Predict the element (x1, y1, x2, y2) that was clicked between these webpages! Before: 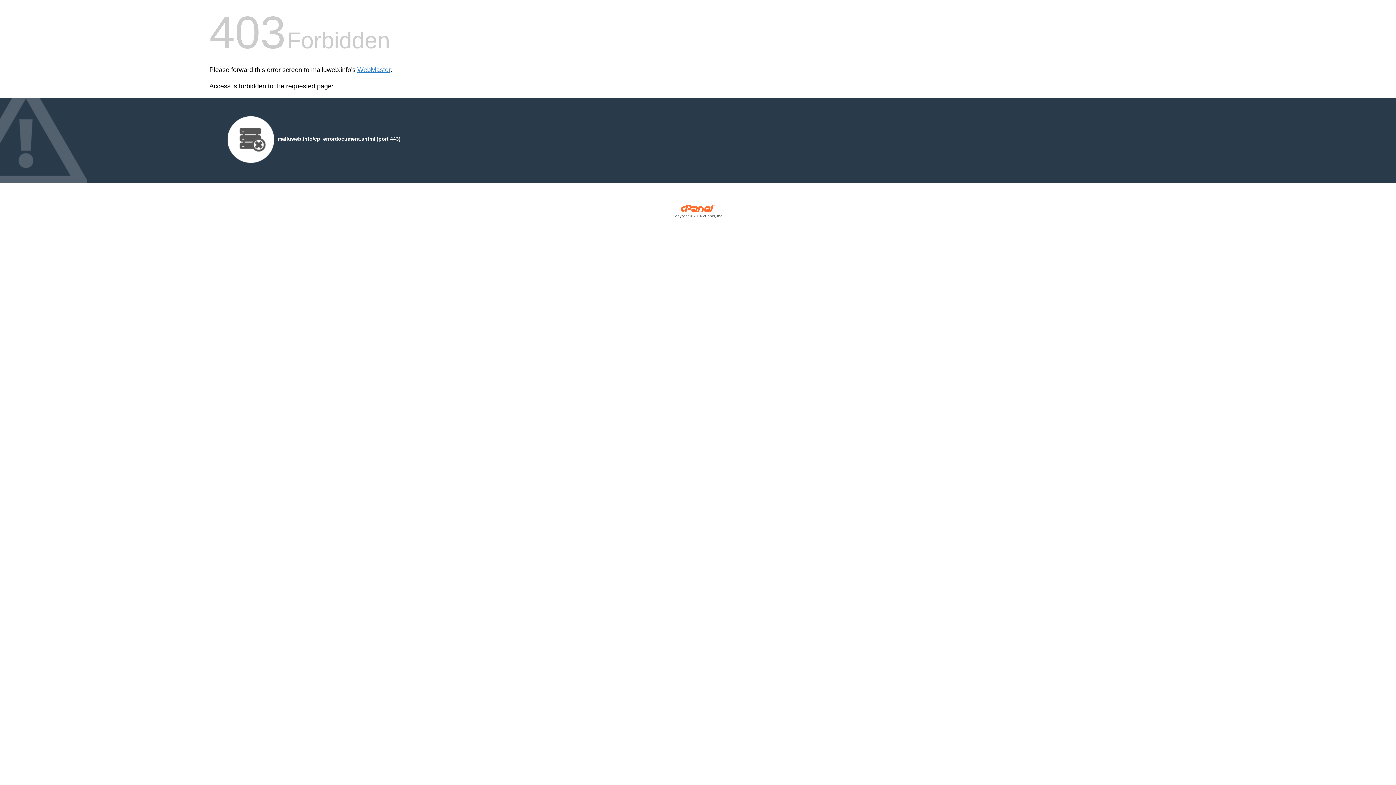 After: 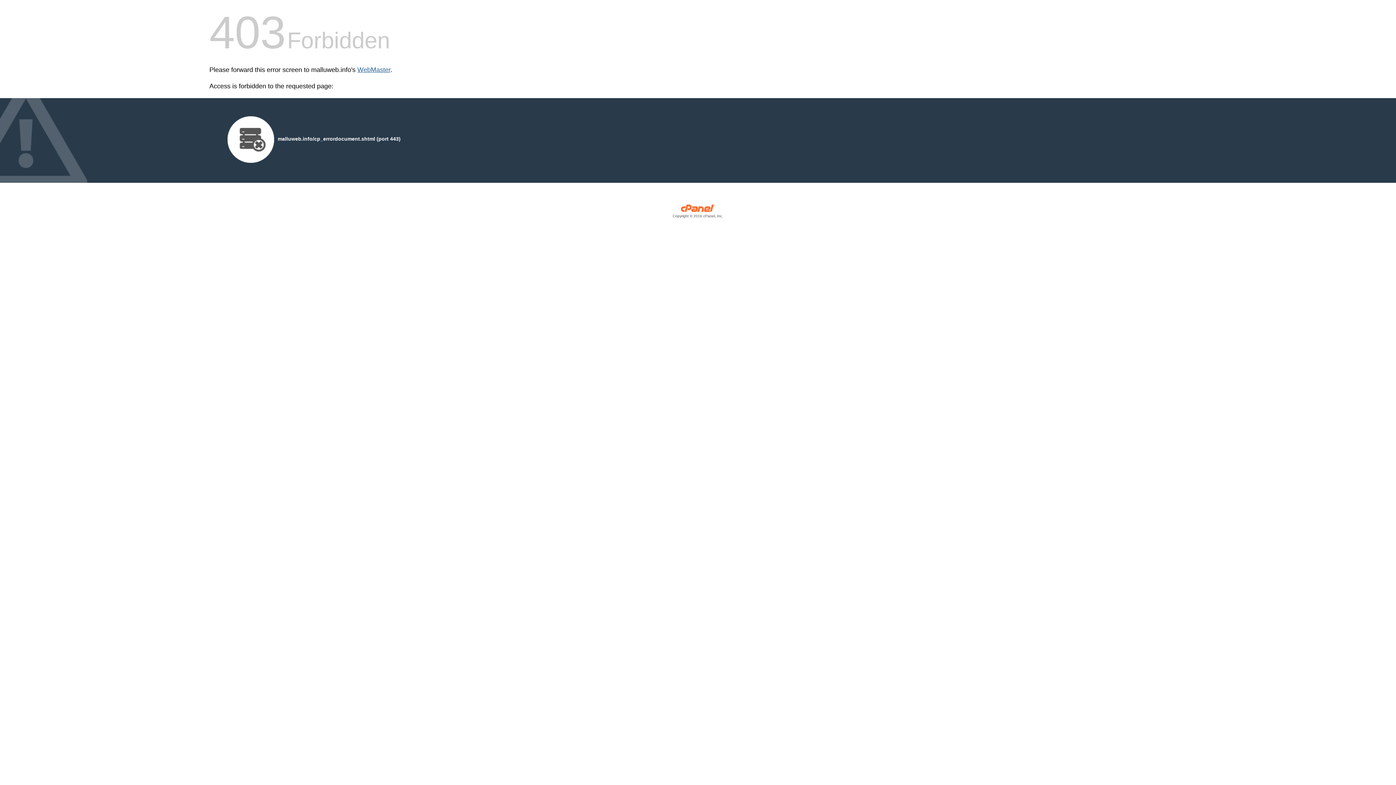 Action: label: WebMaster bbox: (357, 66, 390, 73)